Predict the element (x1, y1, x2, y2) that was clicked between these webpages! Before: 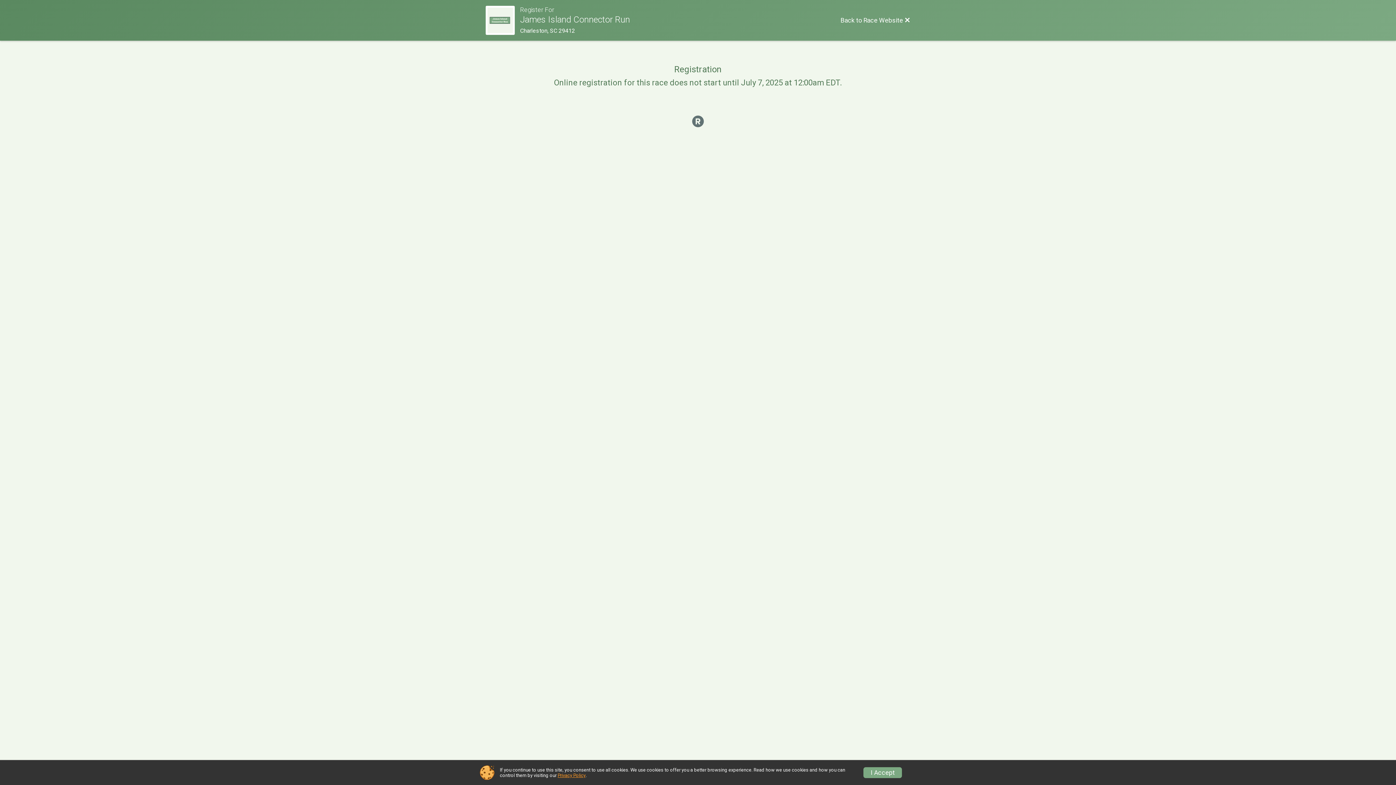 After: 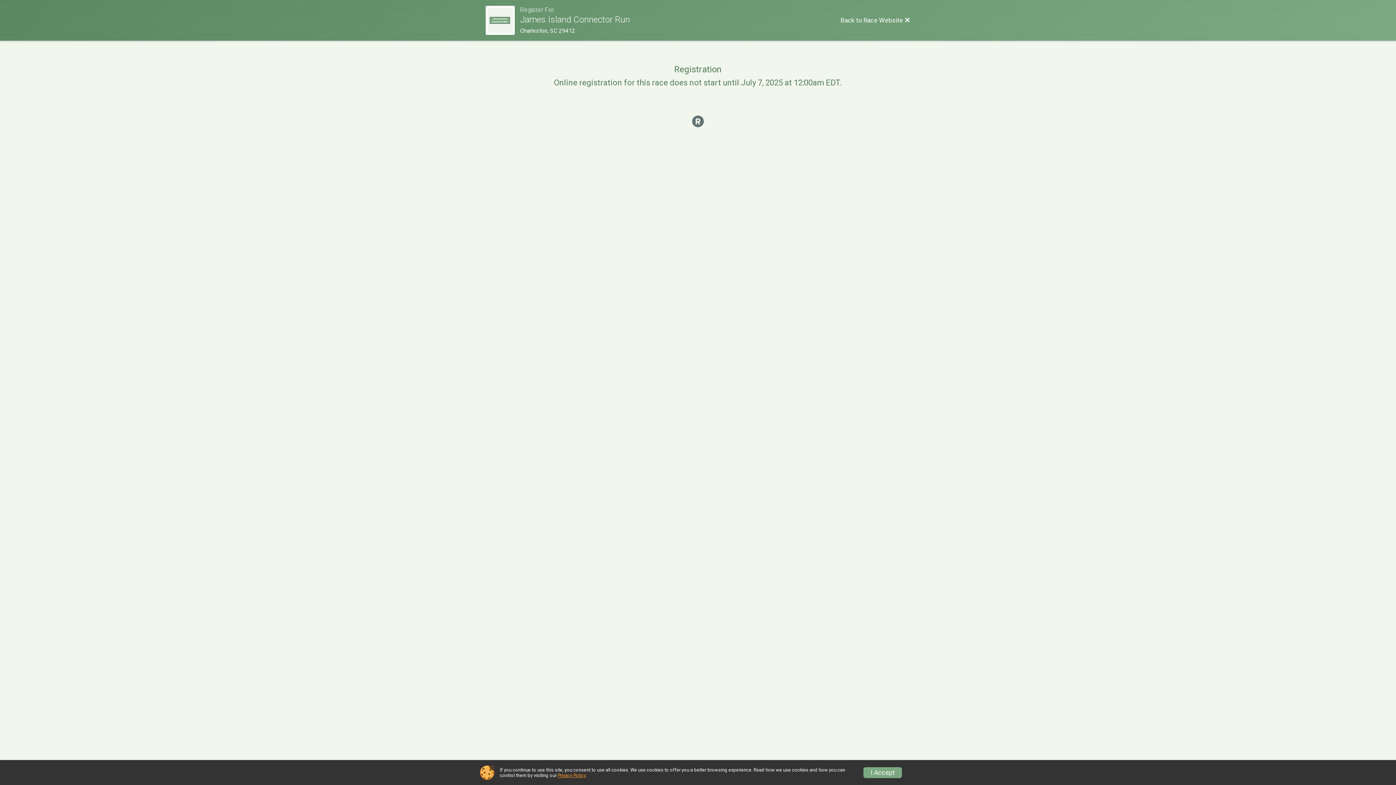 Action: bbox: (557, 773, 585, 778) label: Privacy Policy